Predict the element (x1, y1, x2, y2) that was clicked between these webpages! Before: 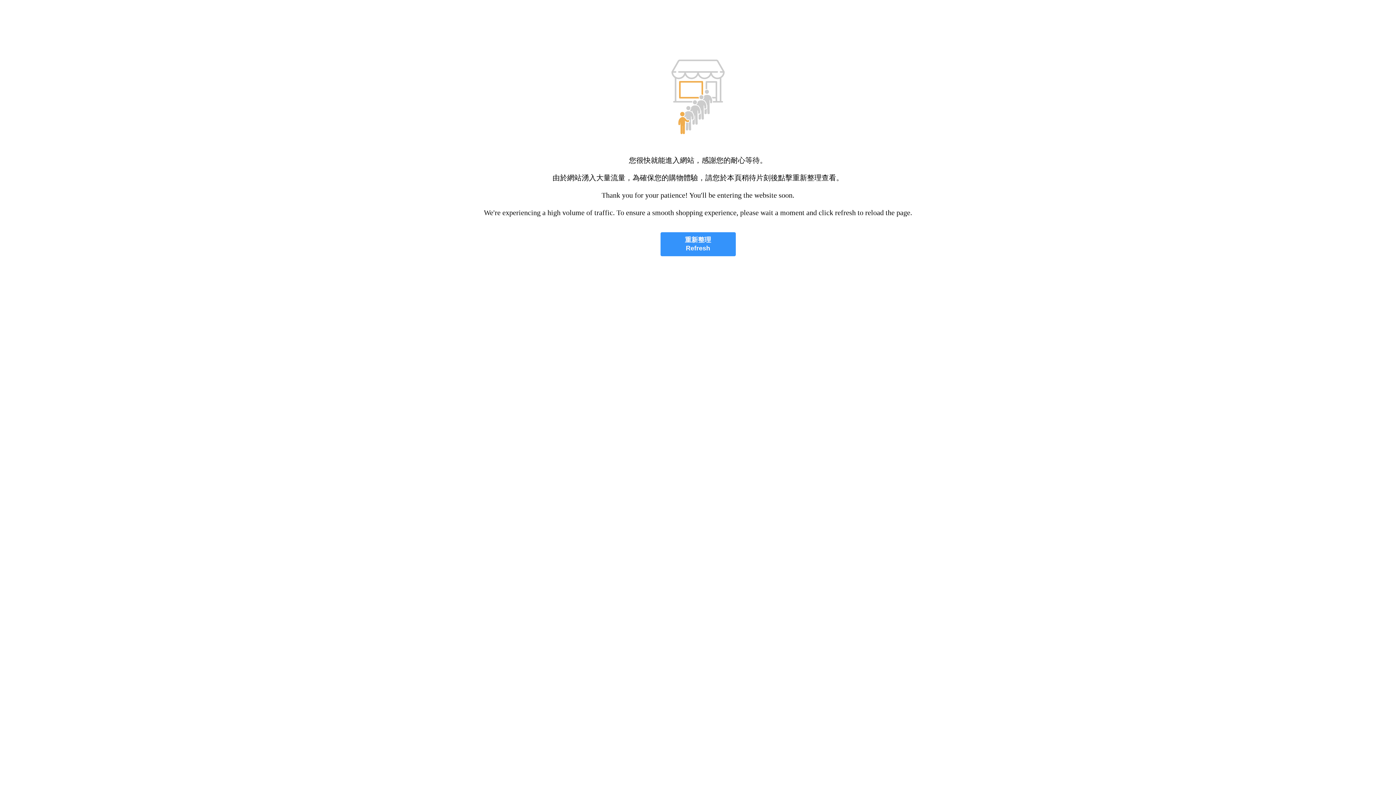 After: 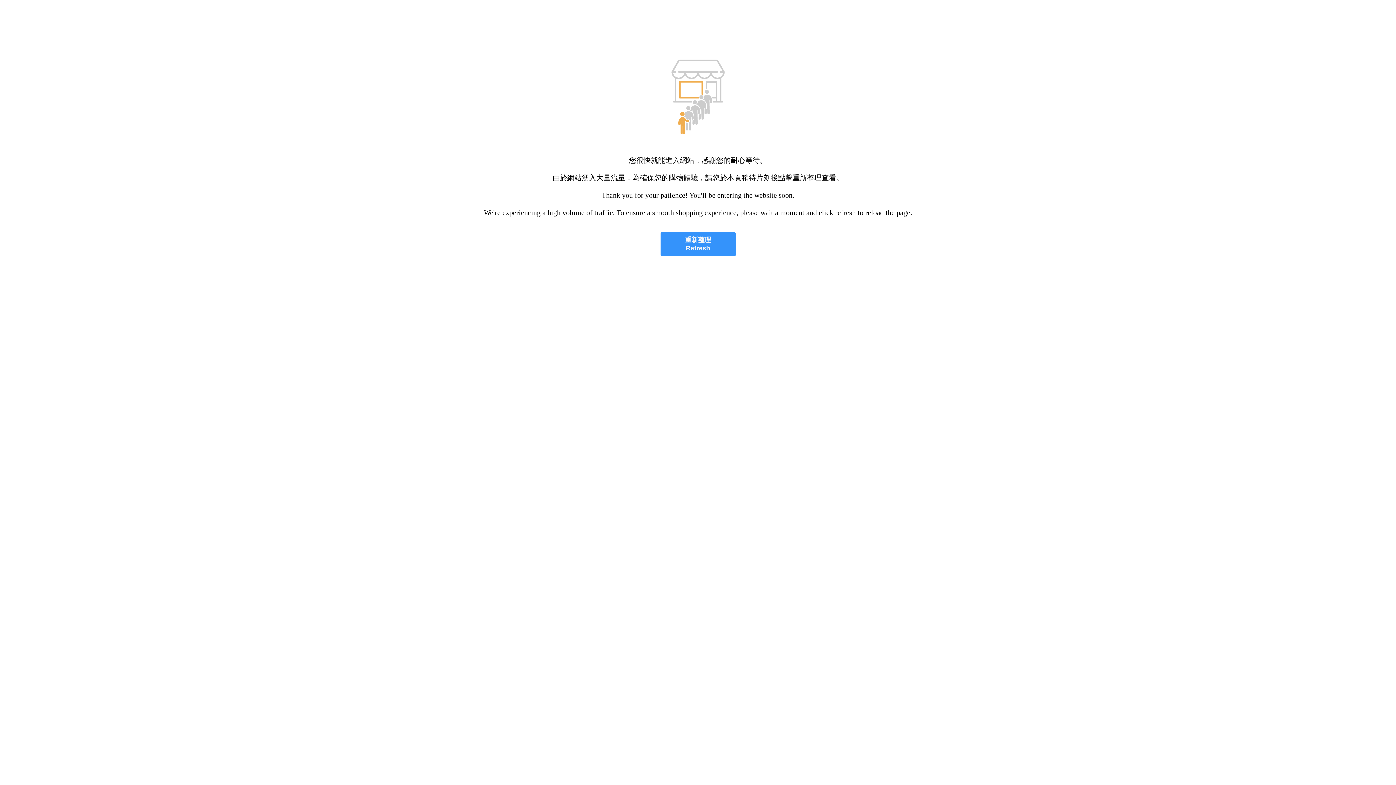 Action: label: 重新整理
Refresh bbox: (660, 232, 735, 256)